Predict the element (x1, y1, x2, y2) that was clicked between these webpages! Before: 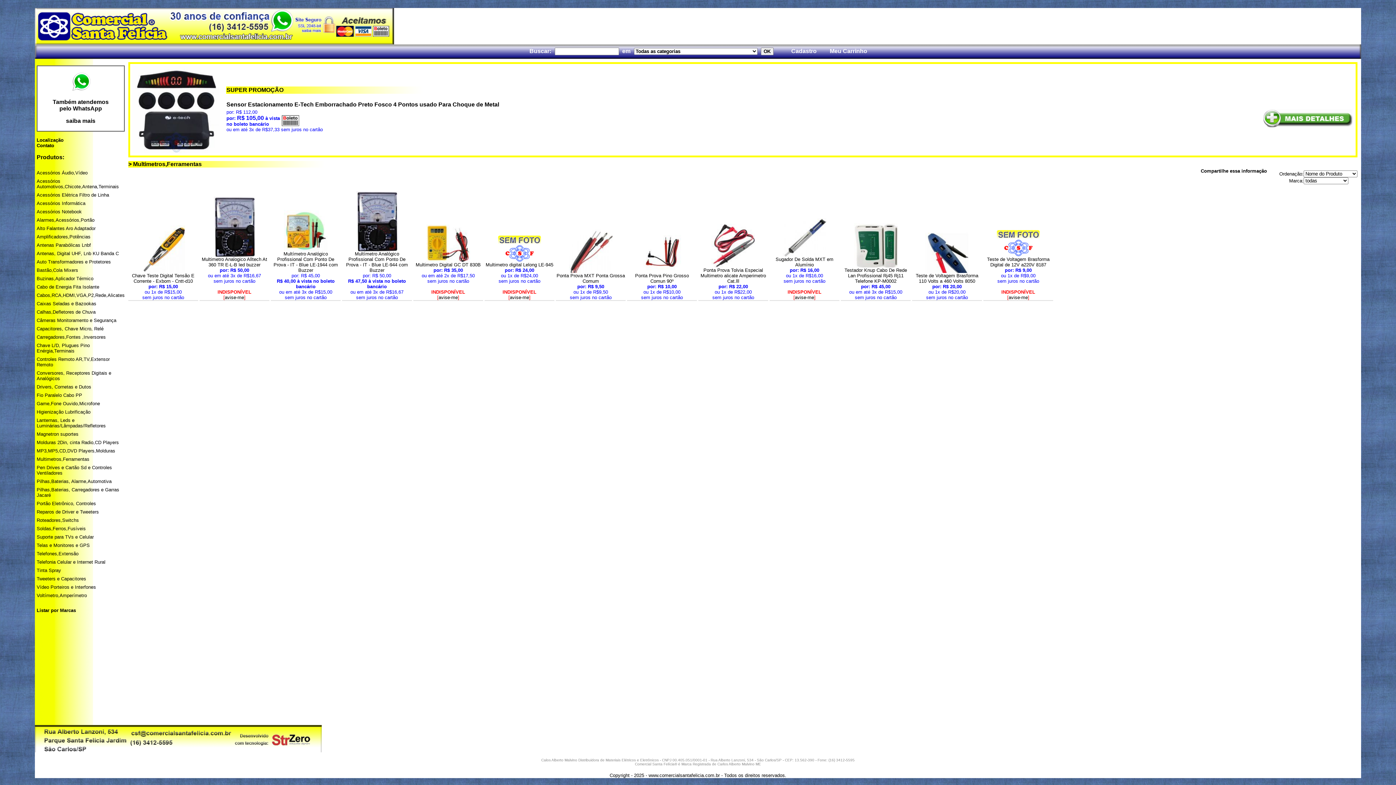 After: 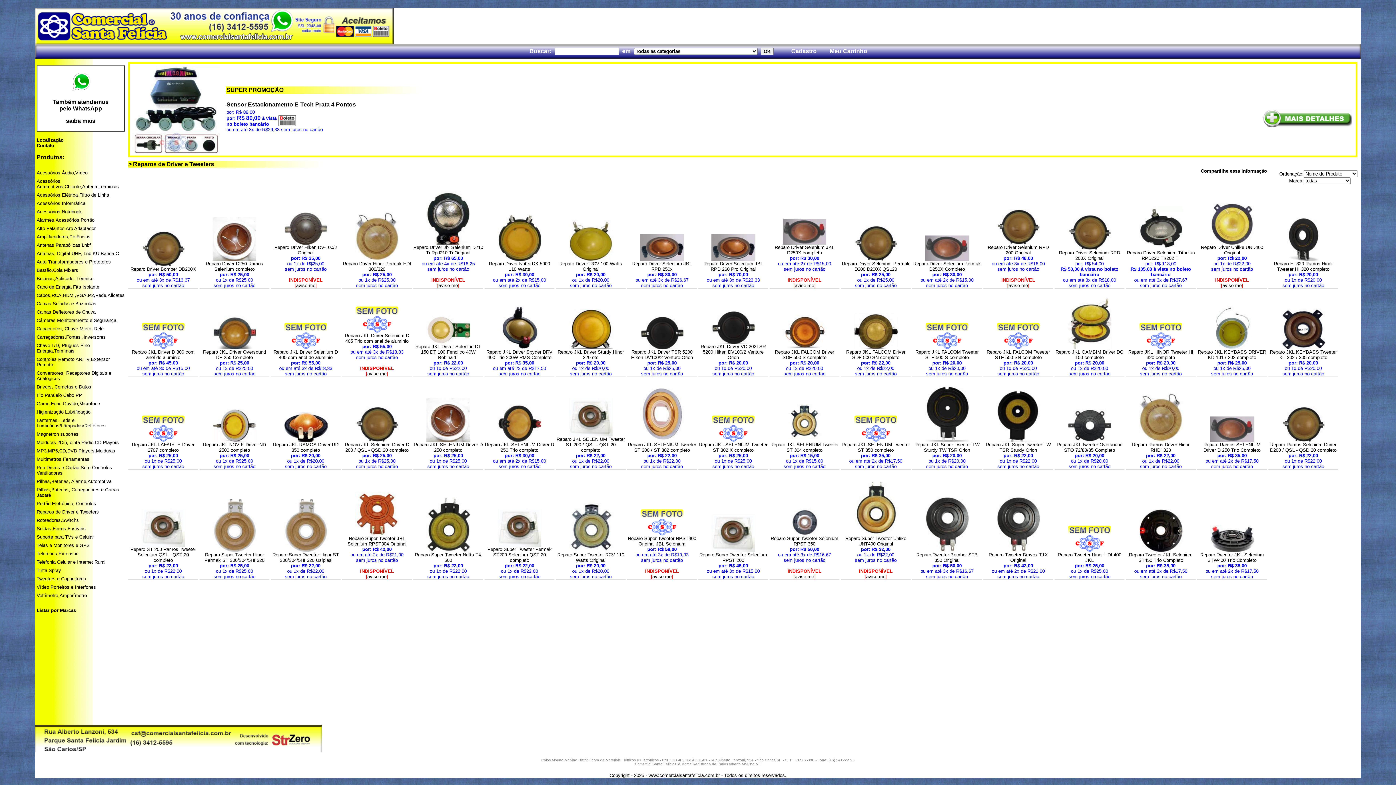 Action: label: Reparos de Driver e Tweeters bbox: (36, 509, 98, 514)